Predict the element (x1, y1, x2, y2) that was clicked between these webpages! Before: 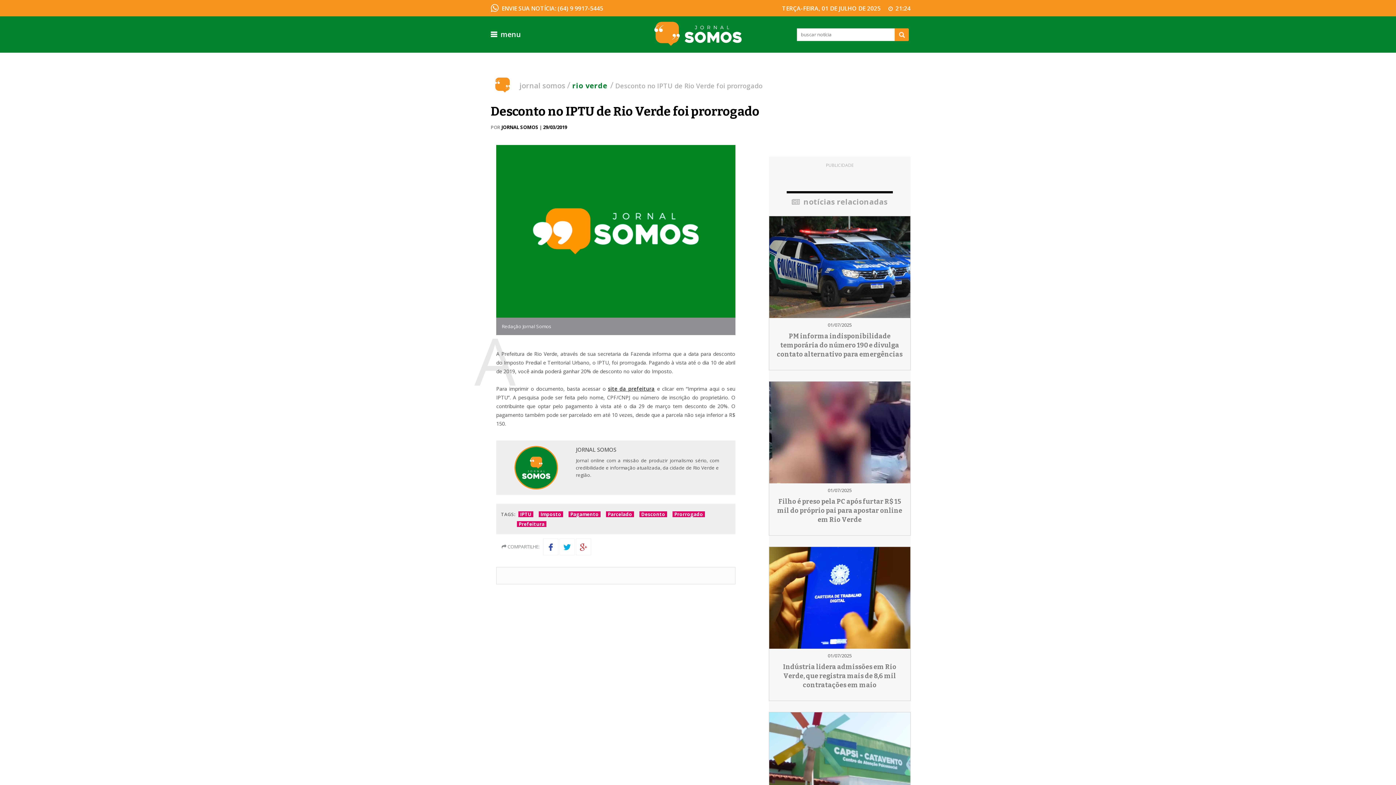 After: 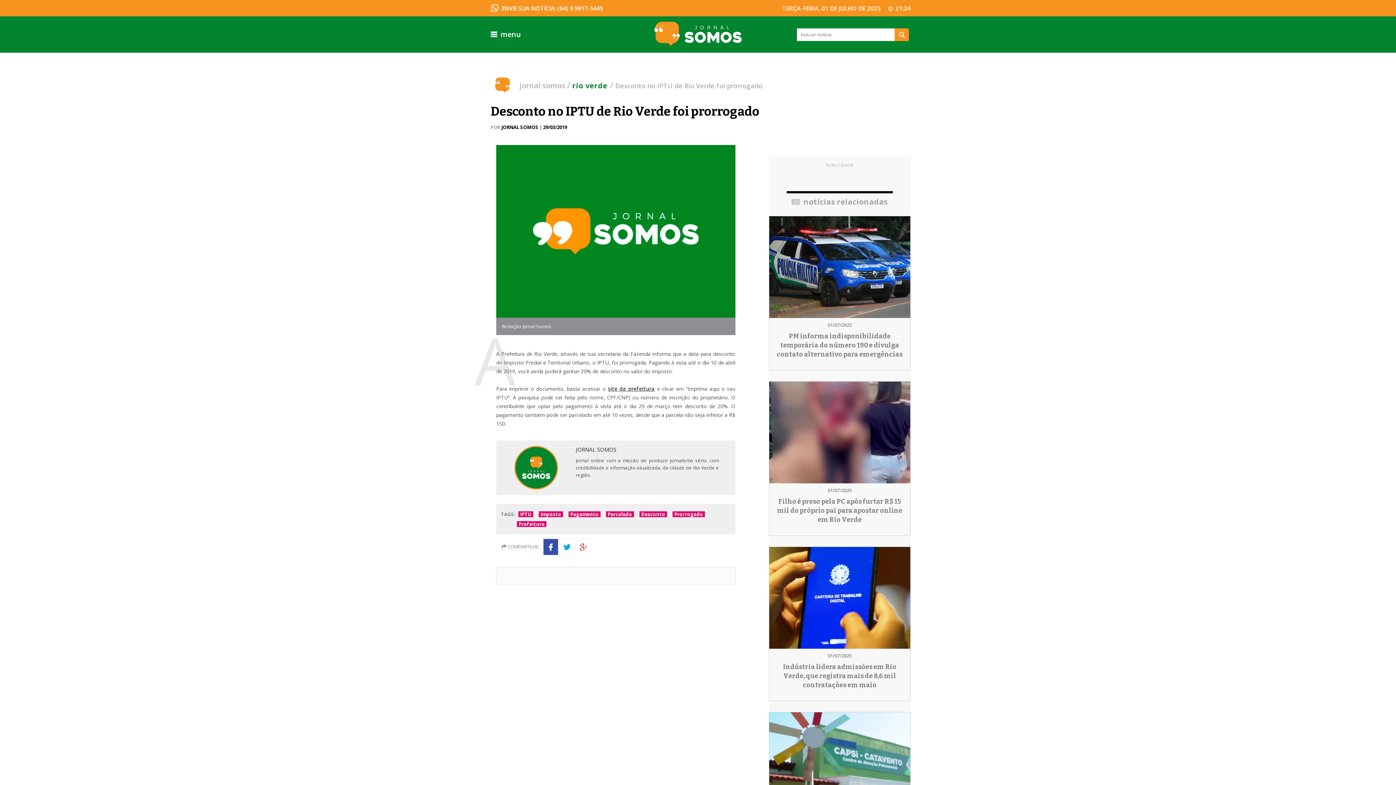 Action: bbox: (543, 538, 558, 555)